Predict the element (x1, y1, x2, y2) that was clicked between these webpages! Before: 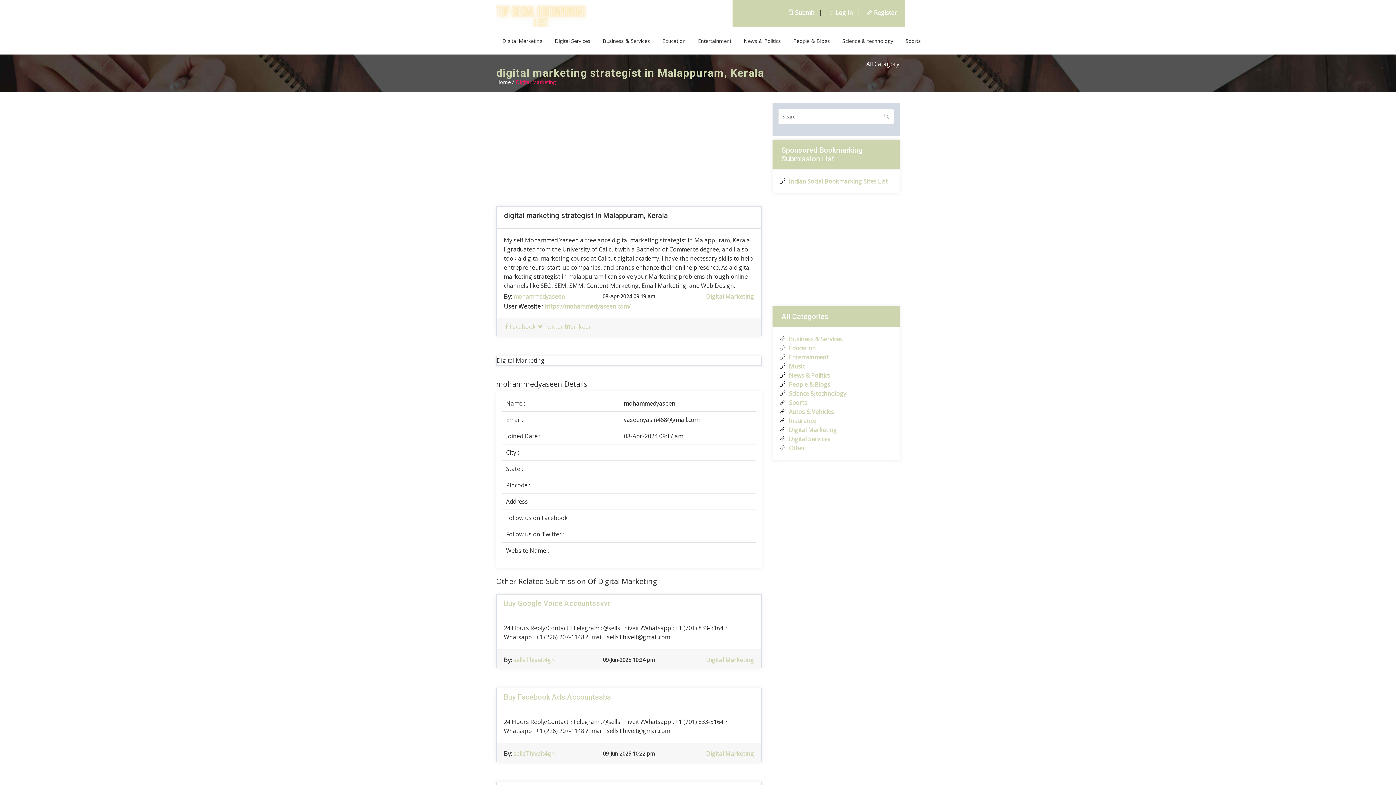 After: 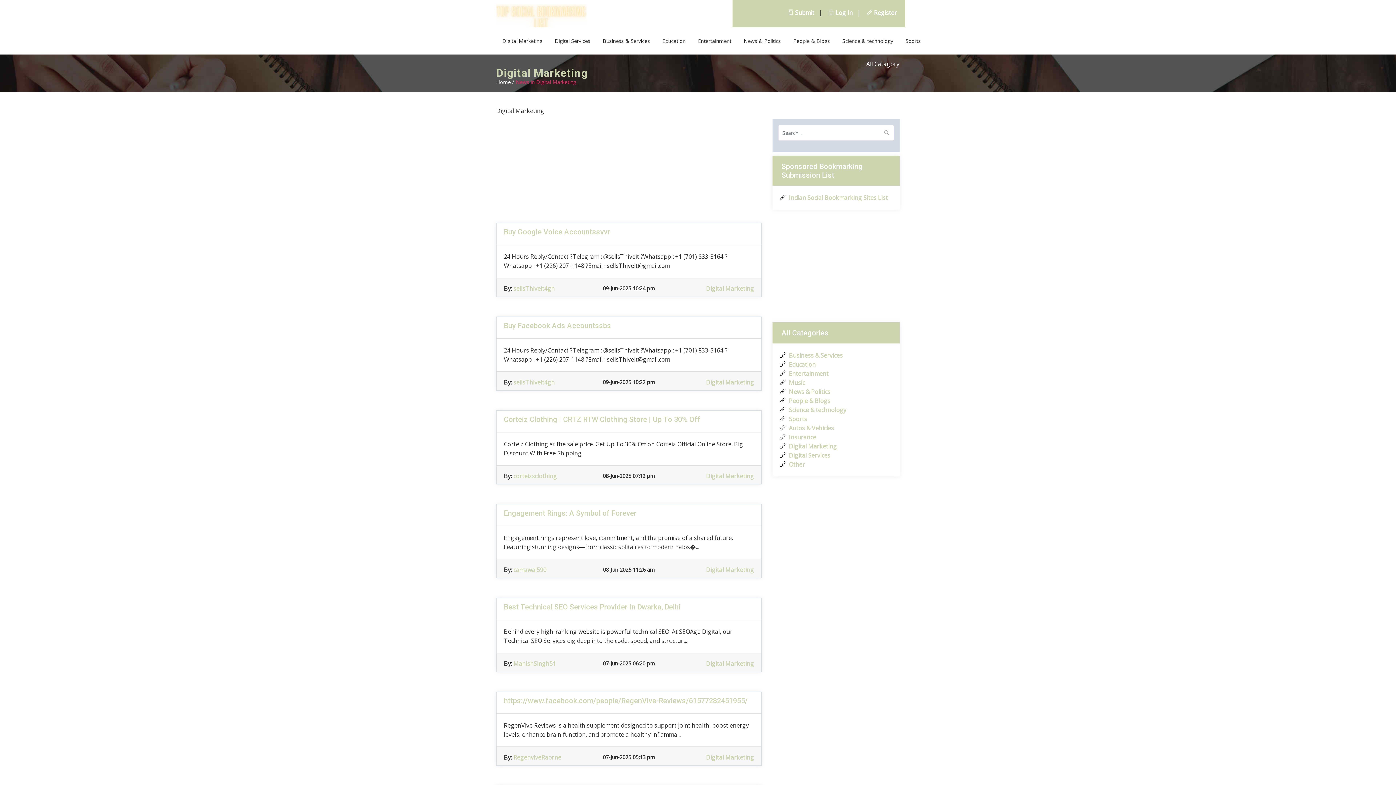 Action: bbox: (706, 292, 754, 300) label: Digital Marketing